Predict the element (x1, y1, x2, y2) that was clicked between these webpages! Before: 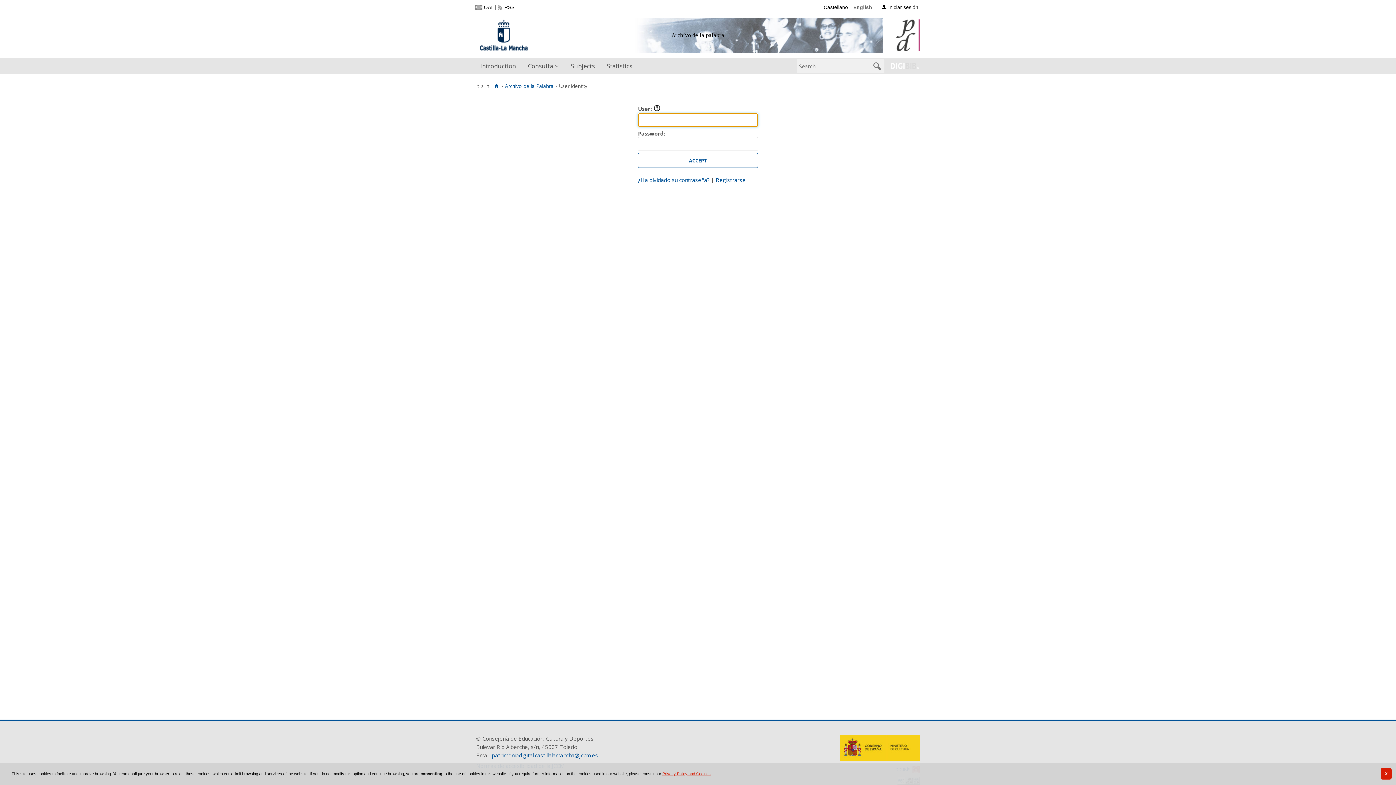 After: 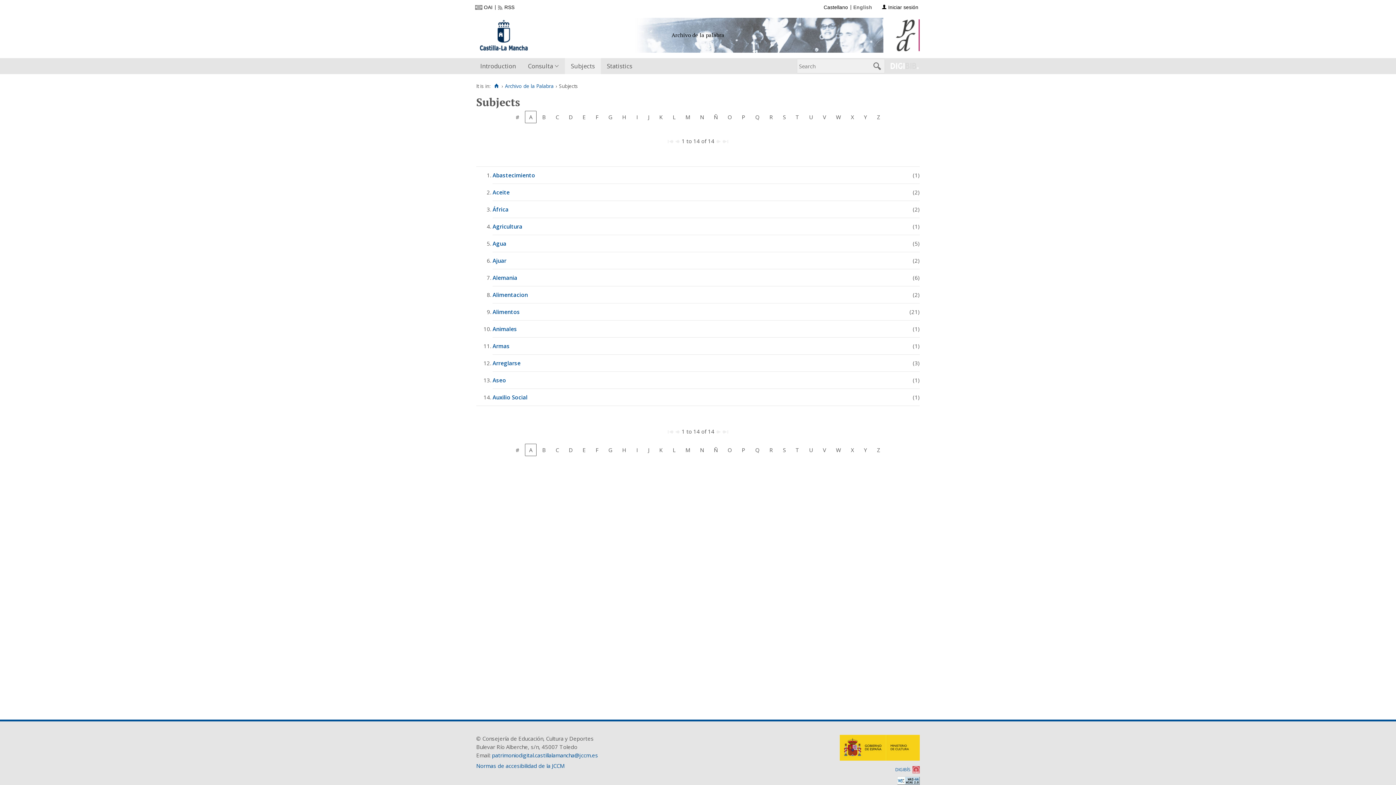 Action: label: Subjects bbox: (564, 58, 600, 74)